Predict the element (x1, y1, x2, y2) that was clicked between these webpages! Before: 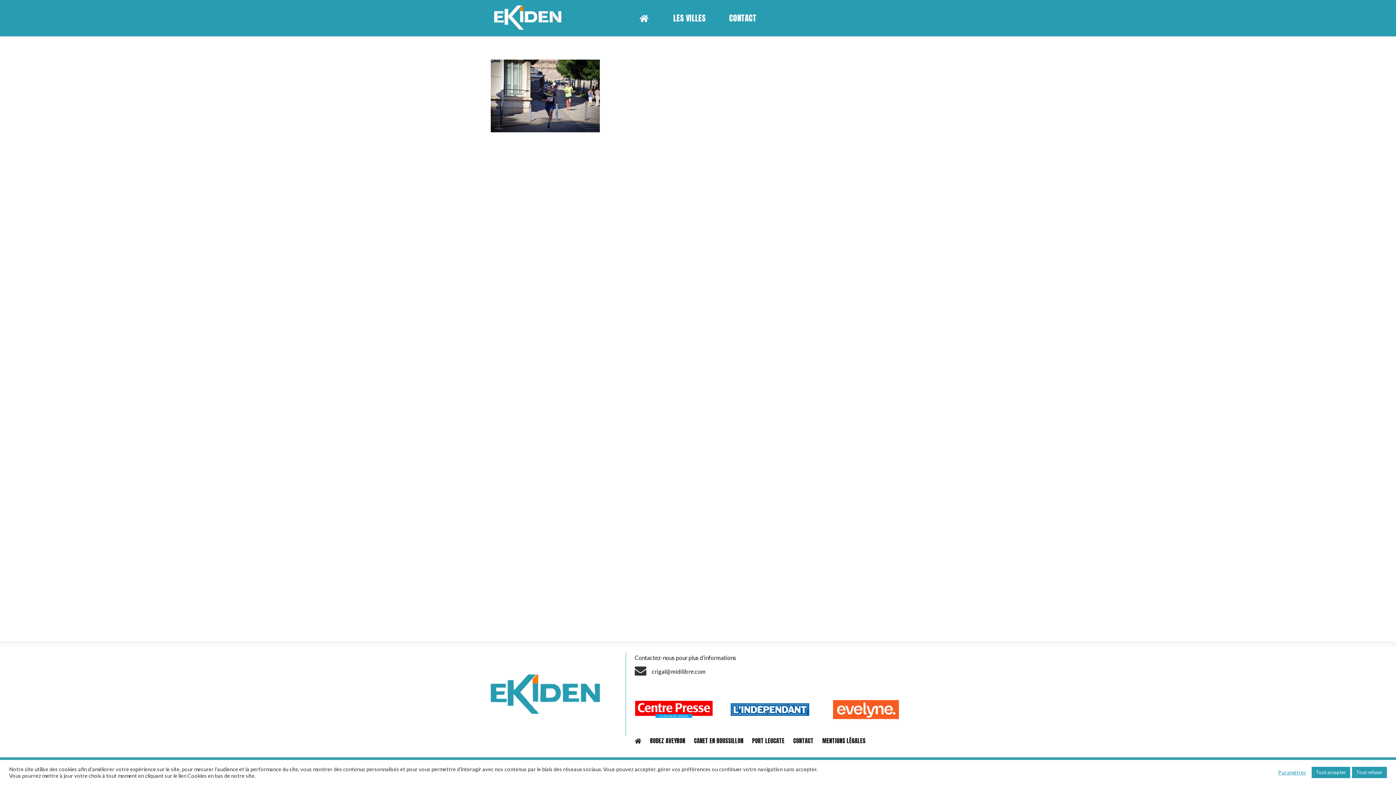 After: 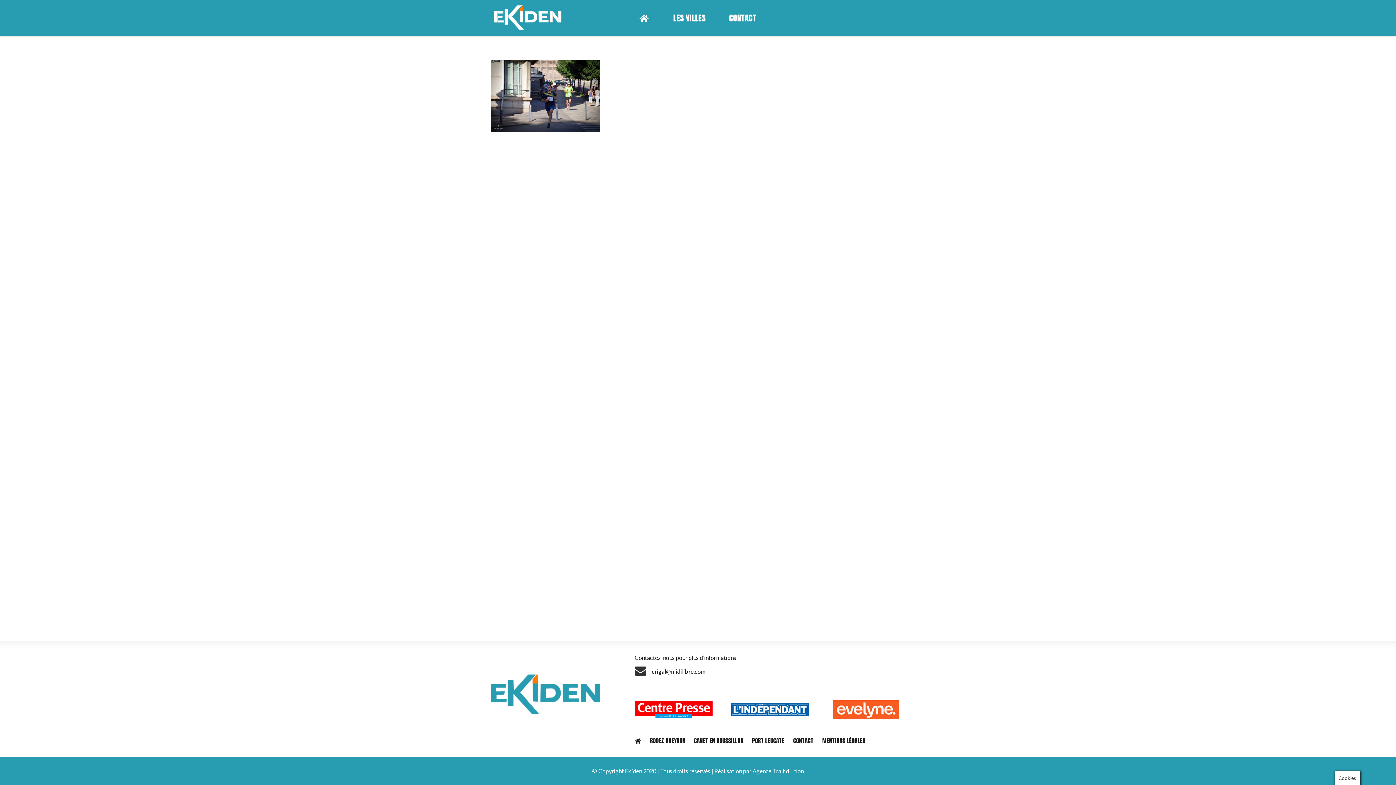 Action: label: Tout accepter bbox: (1312, 767, 1350, 778)